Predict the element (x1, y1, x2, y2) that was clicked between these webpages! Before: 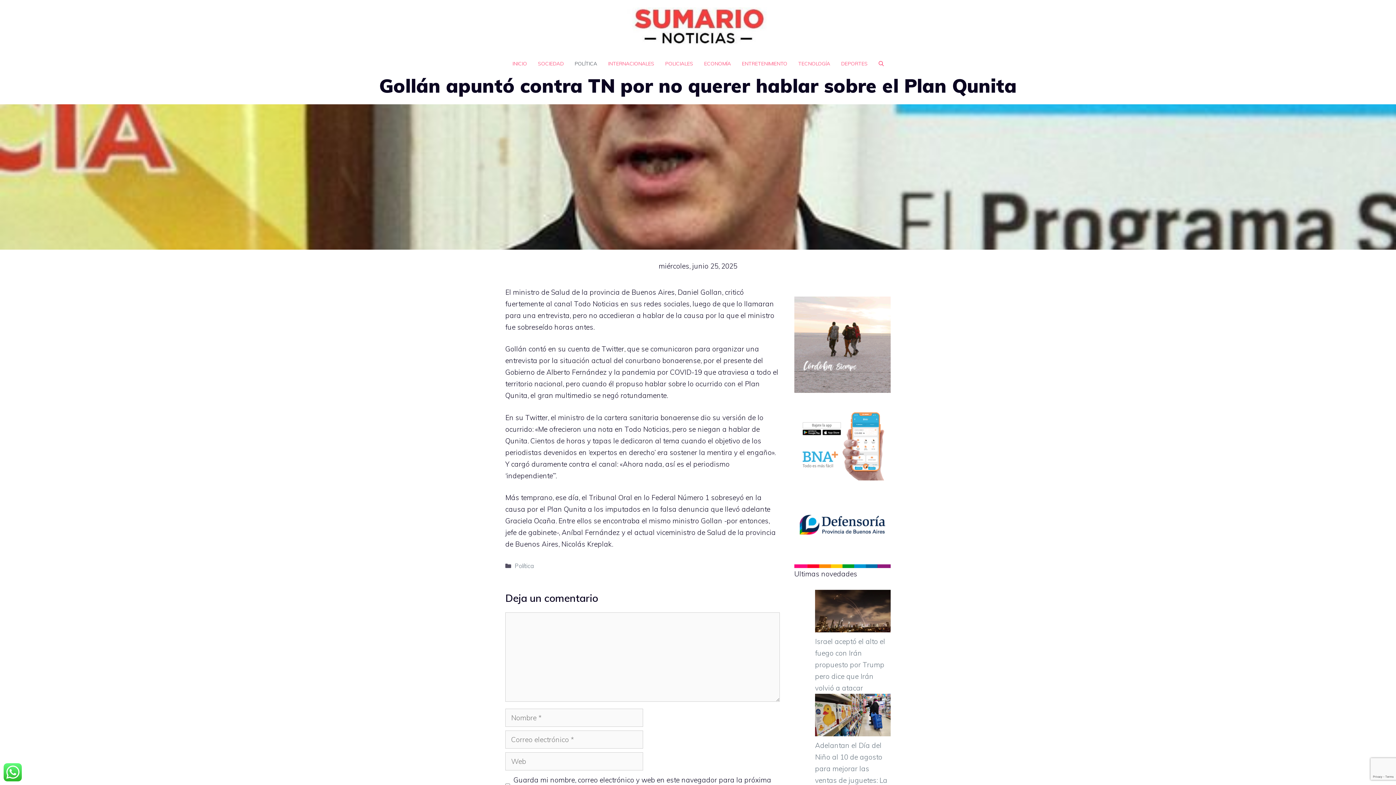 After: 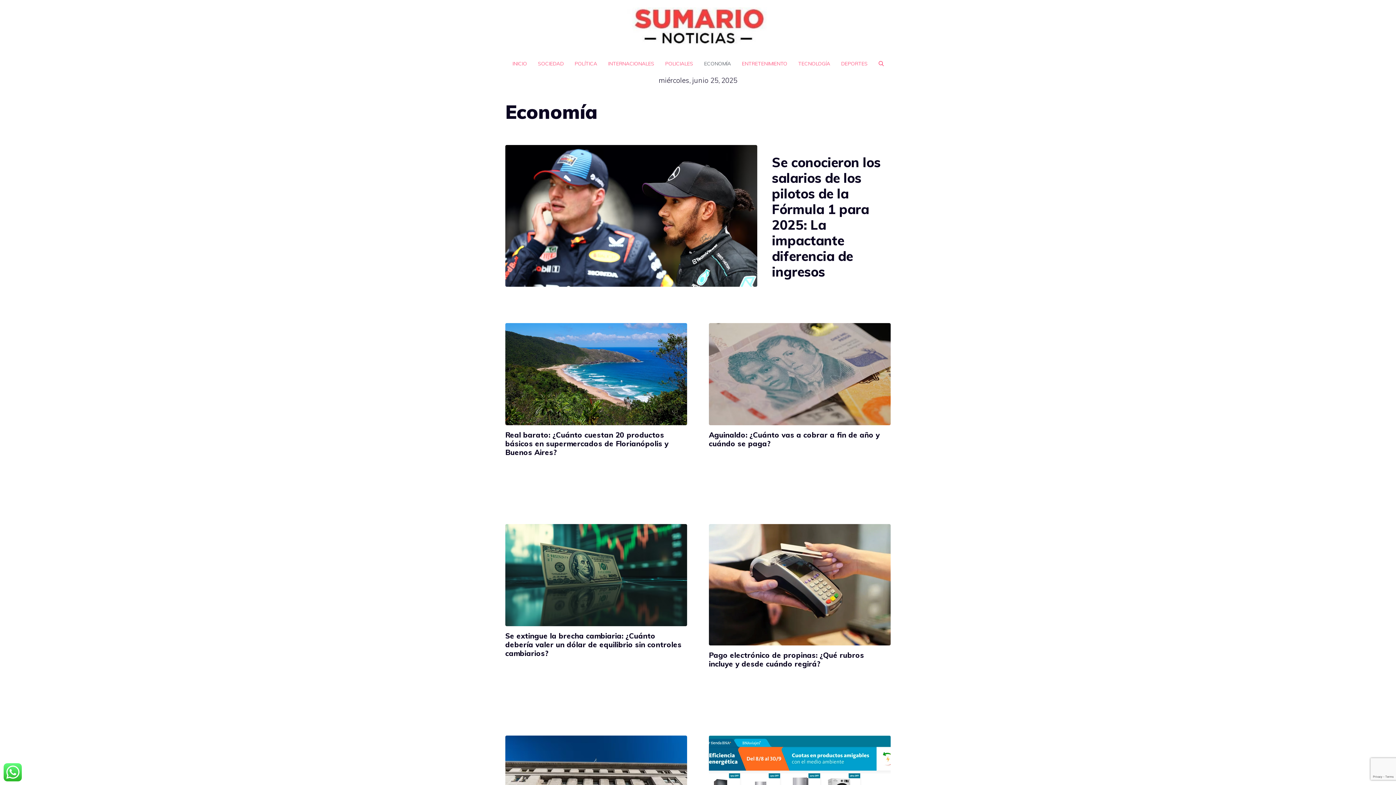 Action: label: ECONOMÍA bbox: (698, 52, 736, 74)